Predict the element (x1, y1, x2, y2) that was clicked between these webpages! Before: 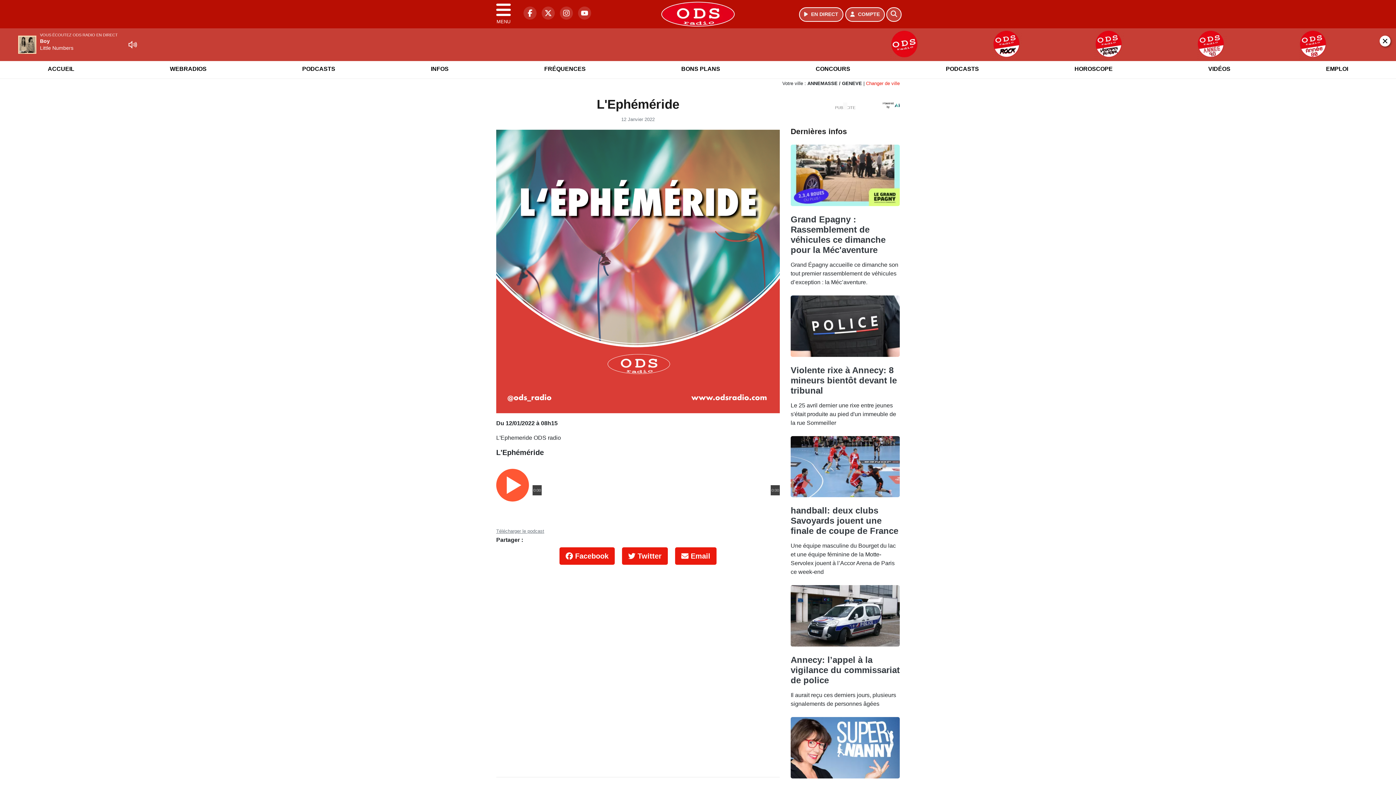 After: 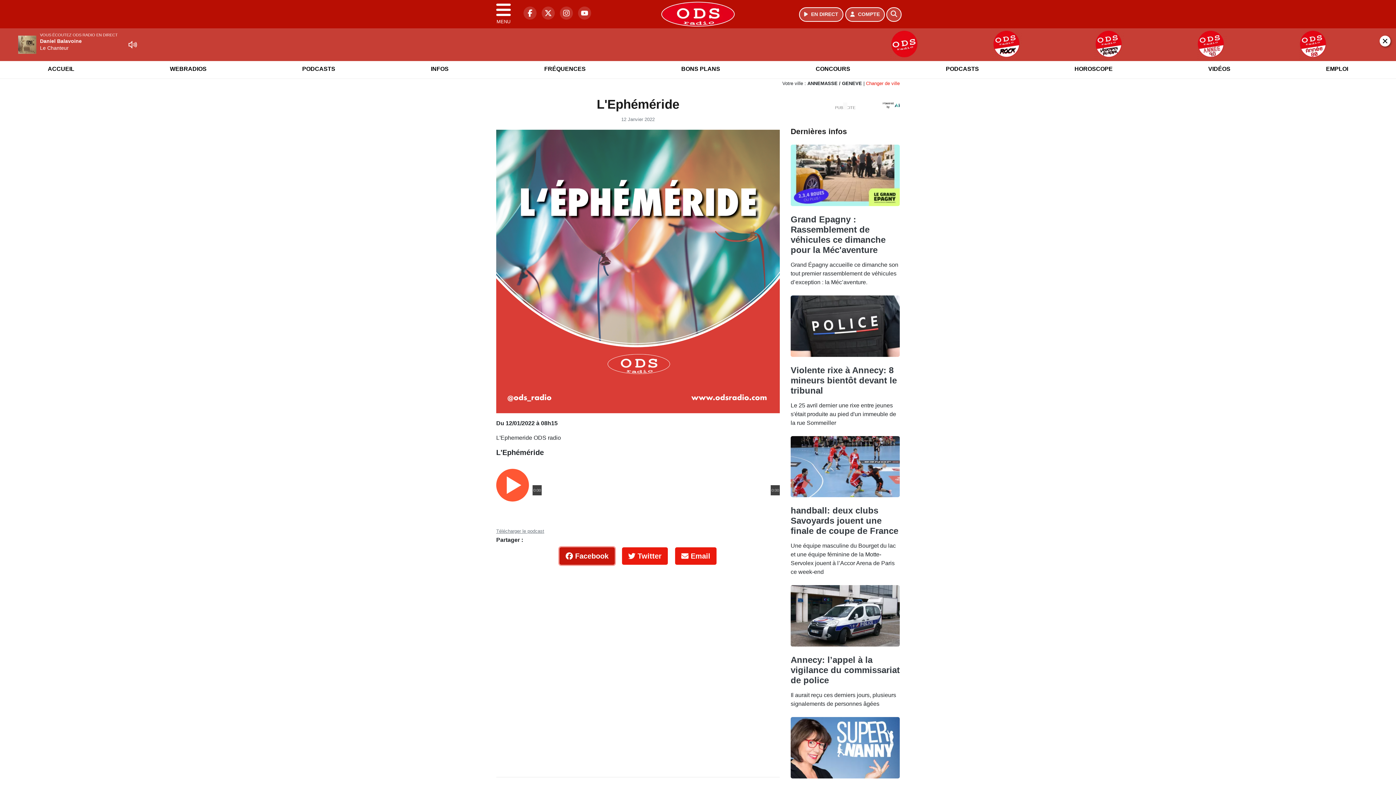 Action: bbox: (559, 453, 614, 470) label:  Facebook